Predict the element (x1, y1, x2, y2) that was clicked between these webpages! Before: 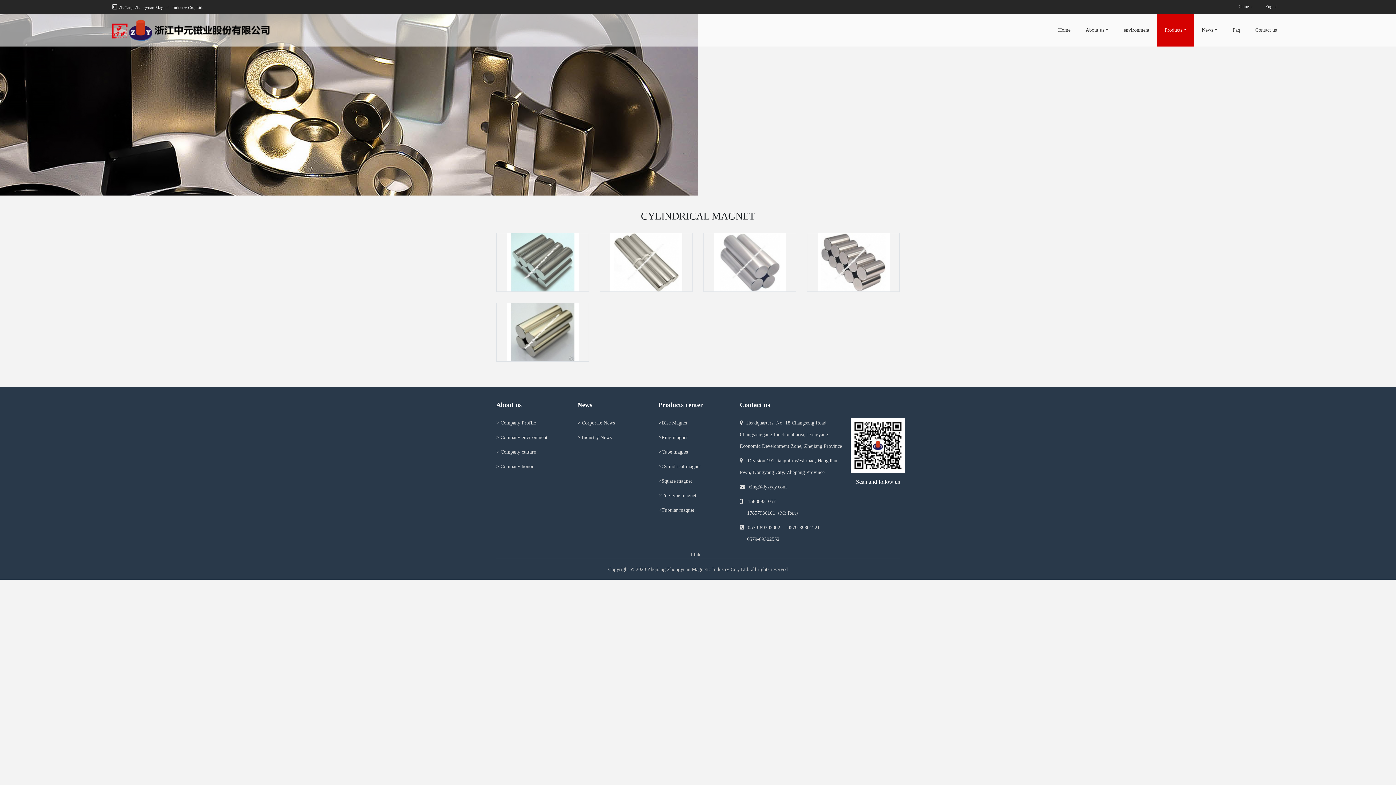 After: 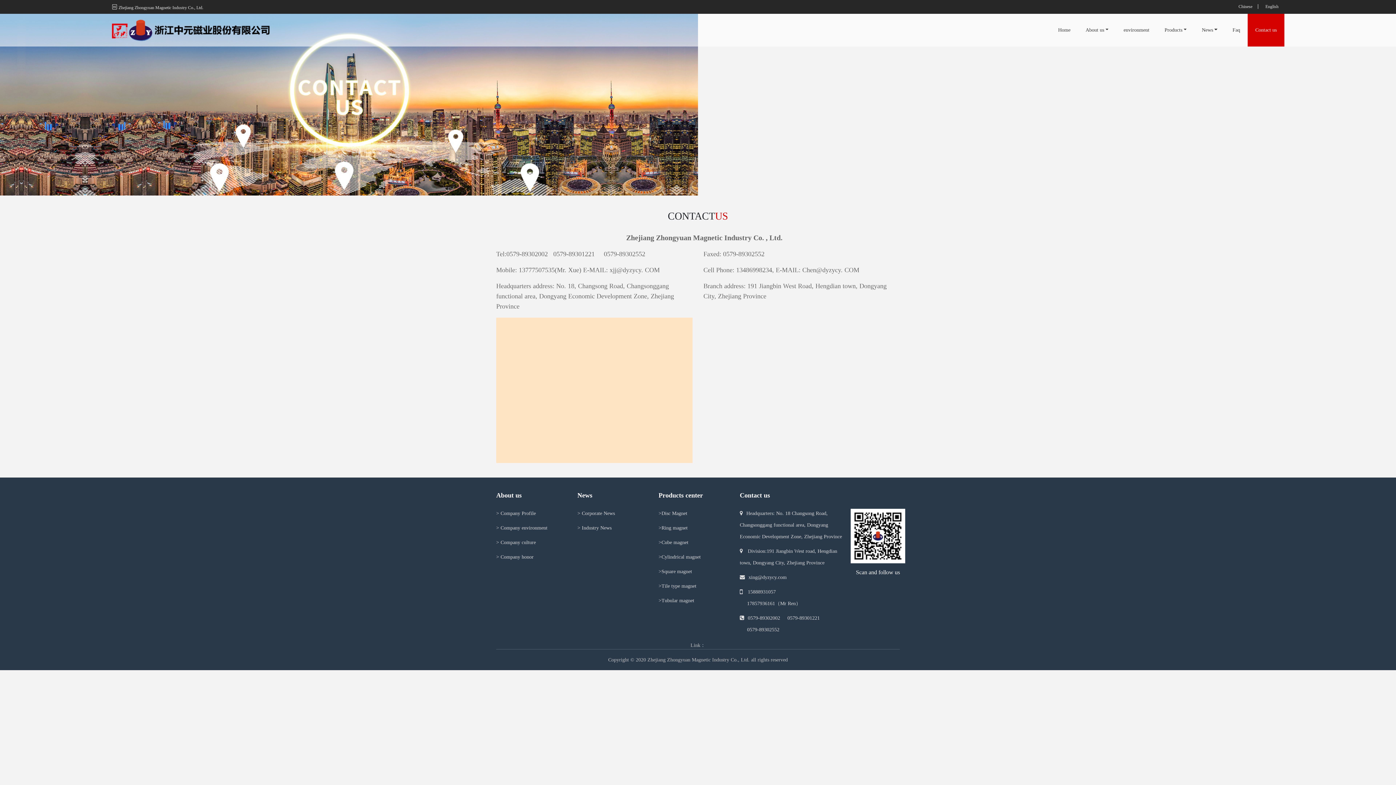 Action: bbox: (1248, 13, 1284, 46) label: Contact us